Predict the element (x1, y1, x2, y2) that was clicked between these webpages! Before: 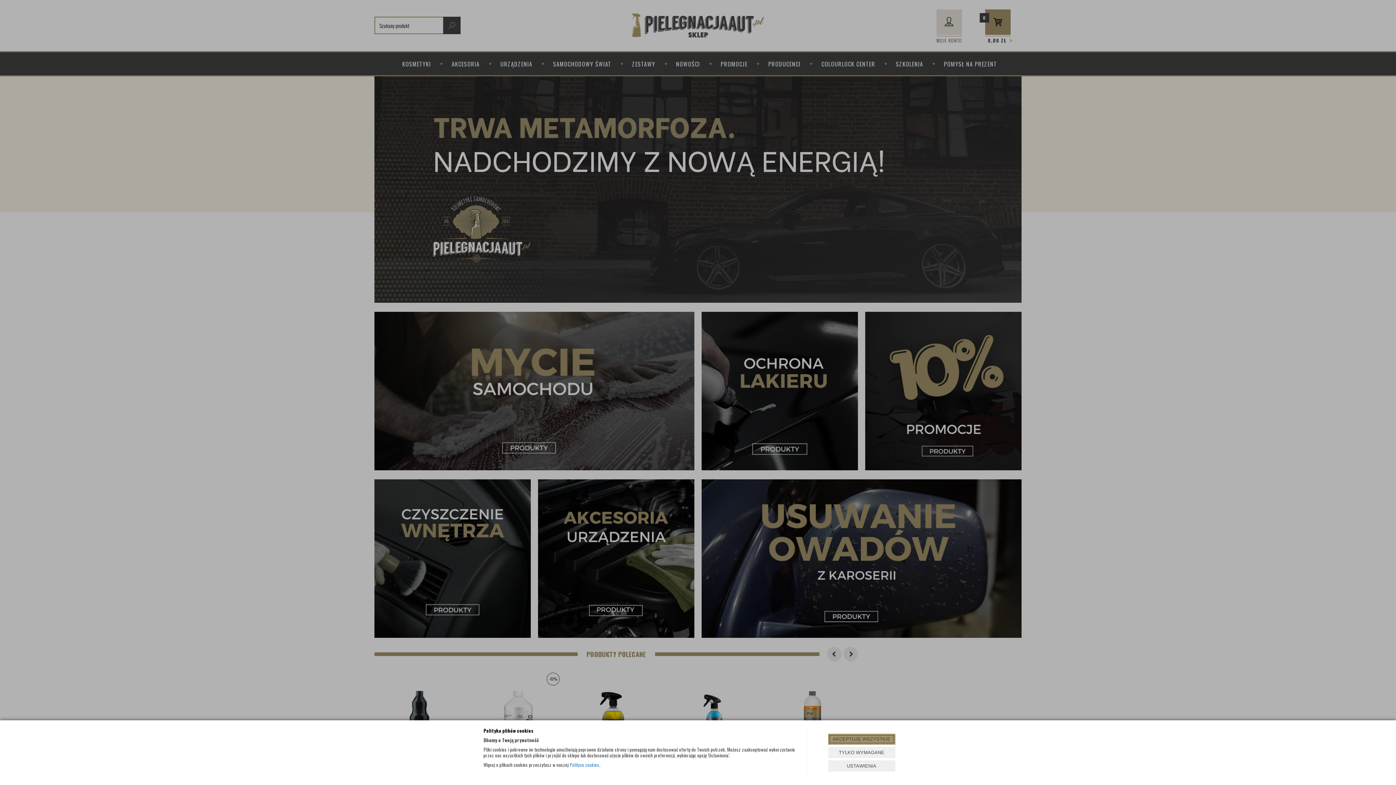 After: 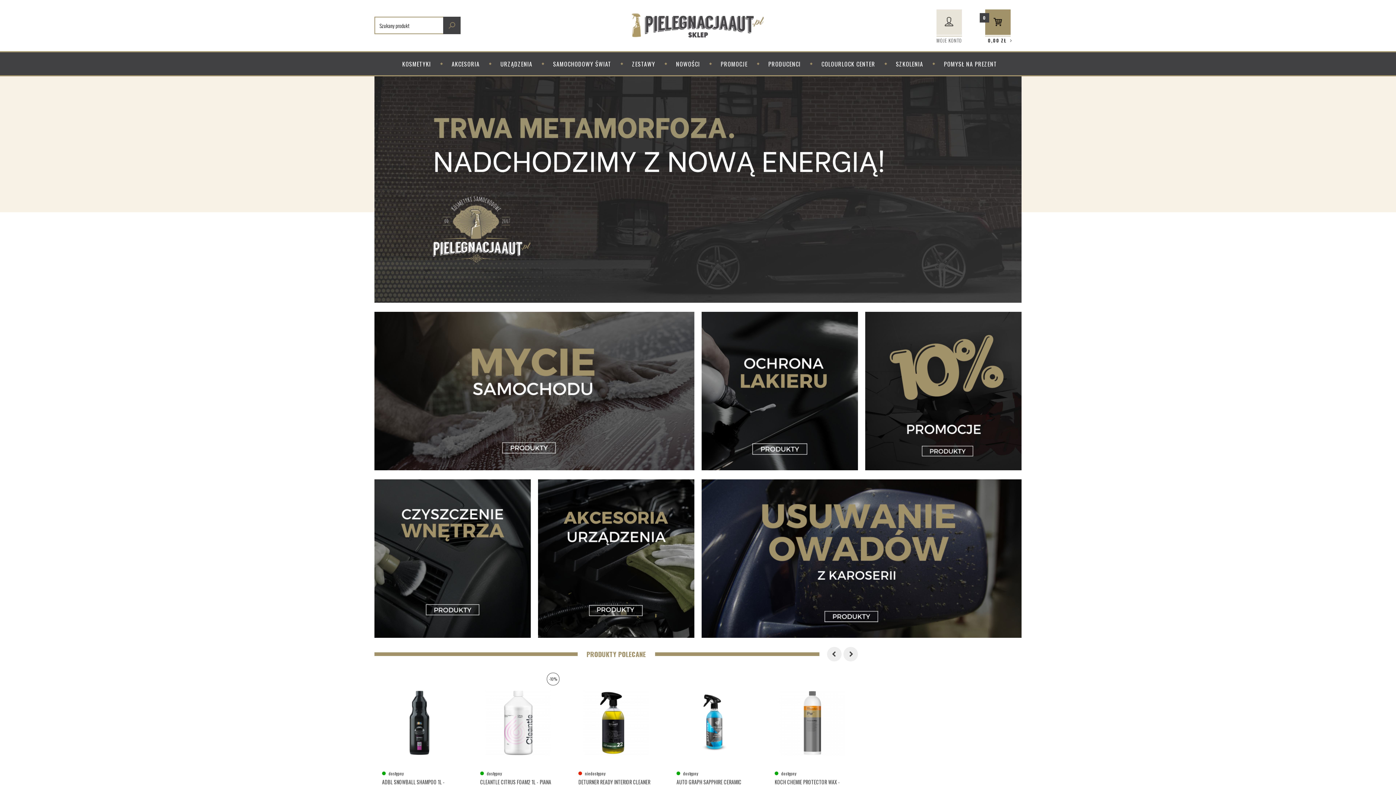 Action: bbox: (828, 734, 895, 745) label: AKCEPTUJĘ WSZYSTKIE